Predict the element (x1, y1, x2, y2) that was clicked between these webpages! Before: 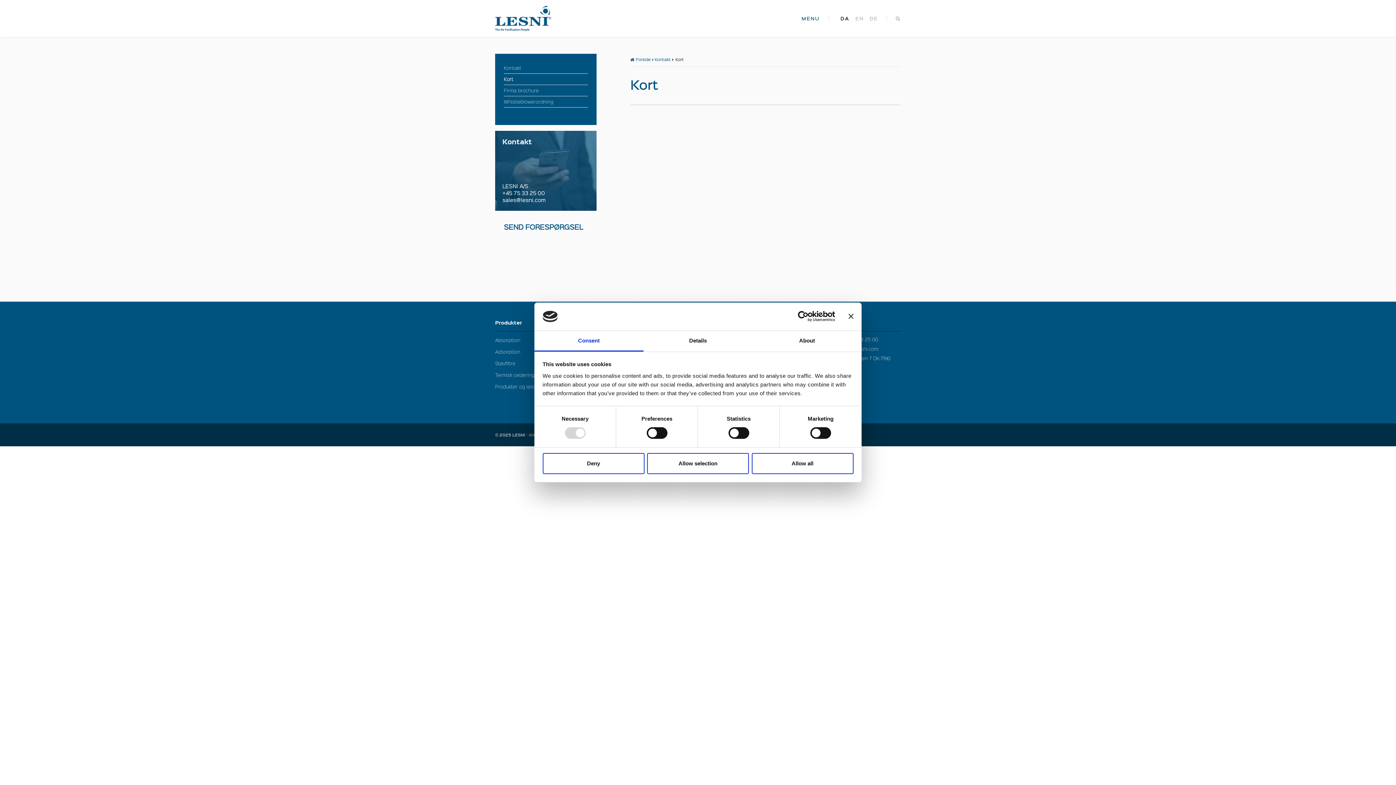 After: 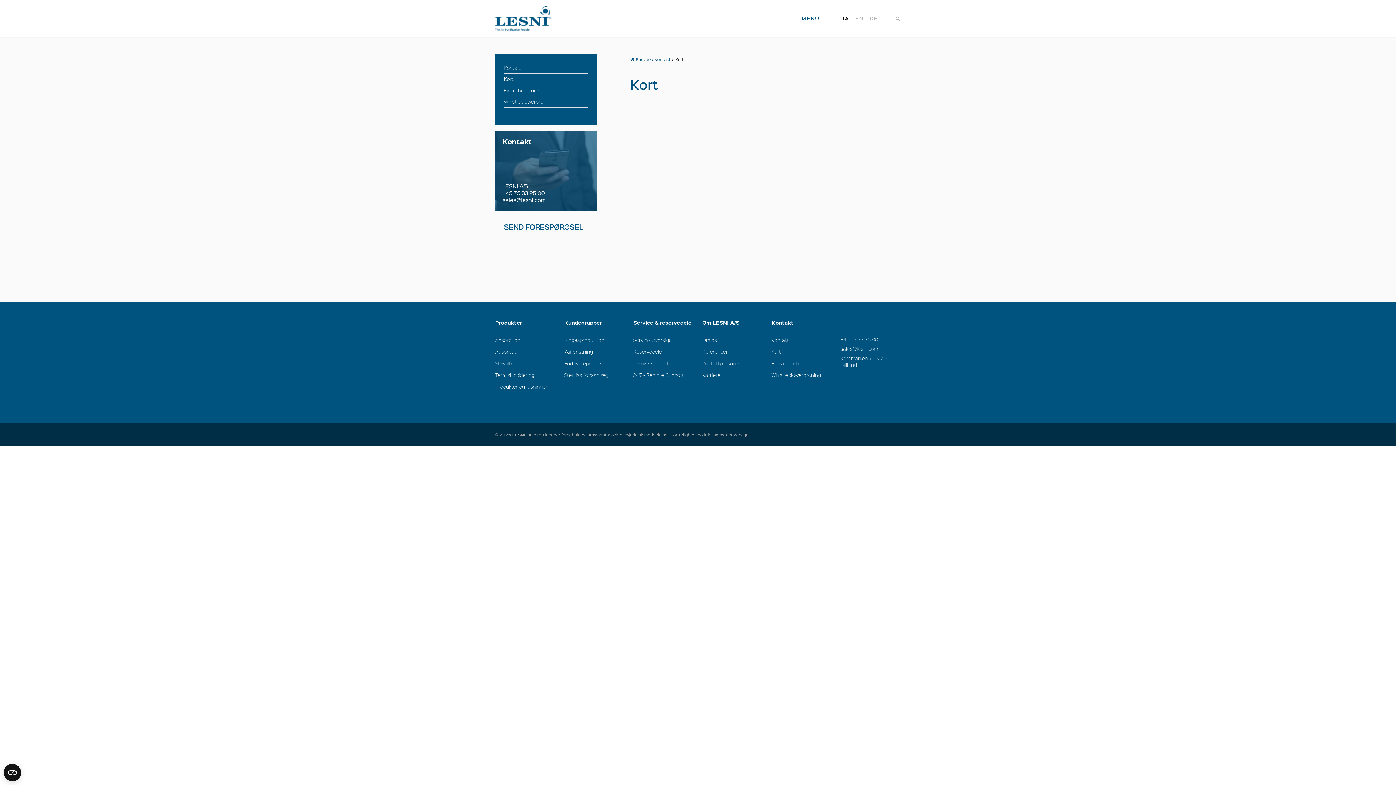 Action: bbox: (751, 453, 853, 474) label: Allow all